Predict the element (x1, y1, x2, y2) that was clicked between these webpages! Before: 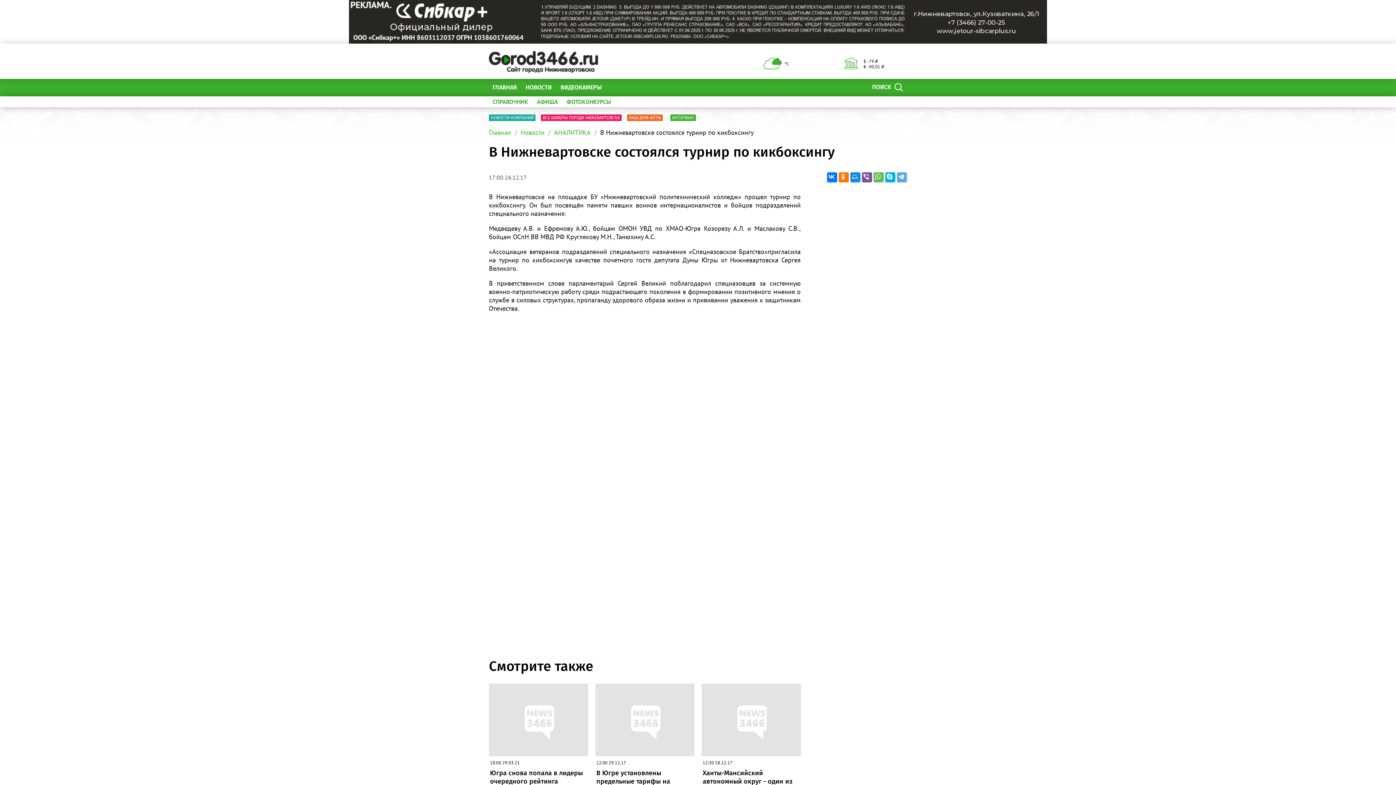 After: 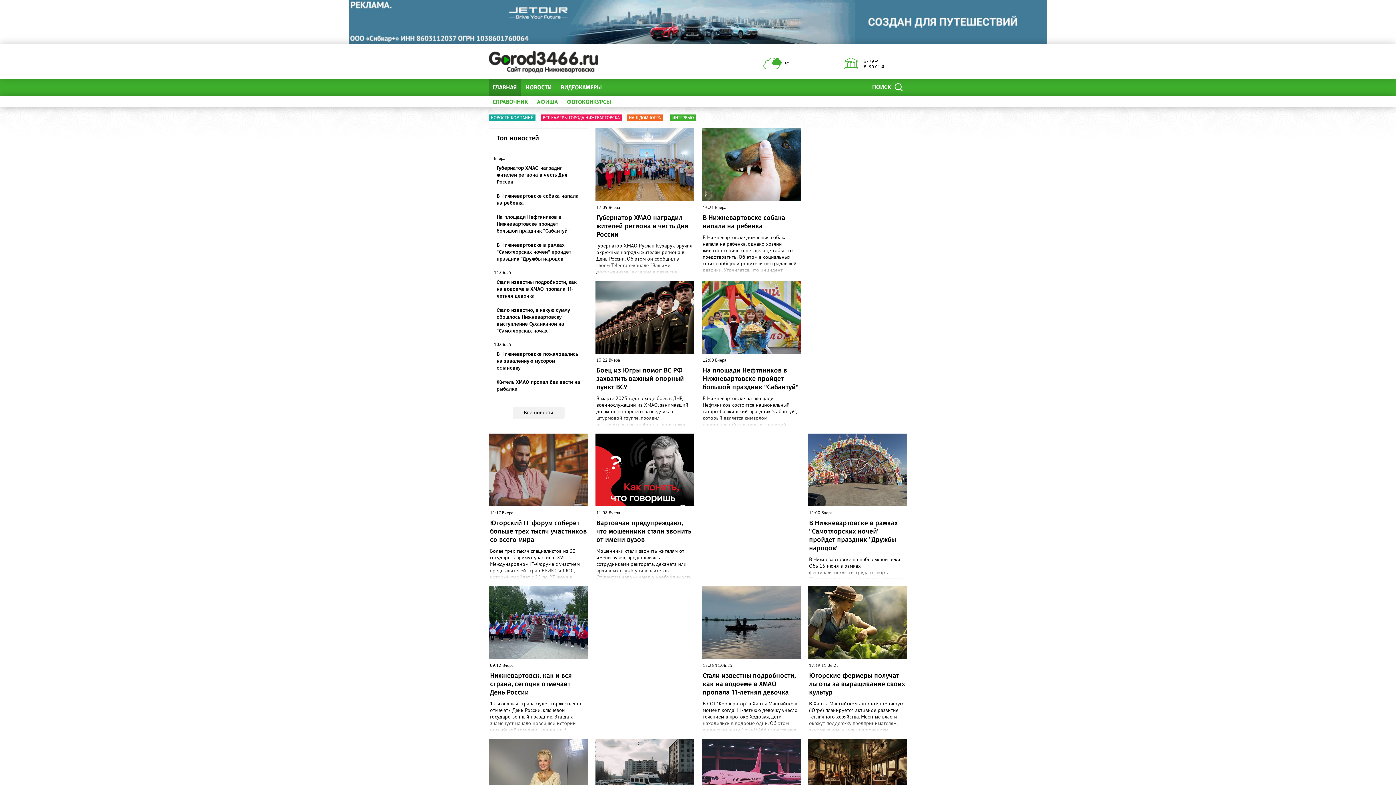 Action: bbox: (489, 78, 520, 96) label: ГЛАВНАЯ